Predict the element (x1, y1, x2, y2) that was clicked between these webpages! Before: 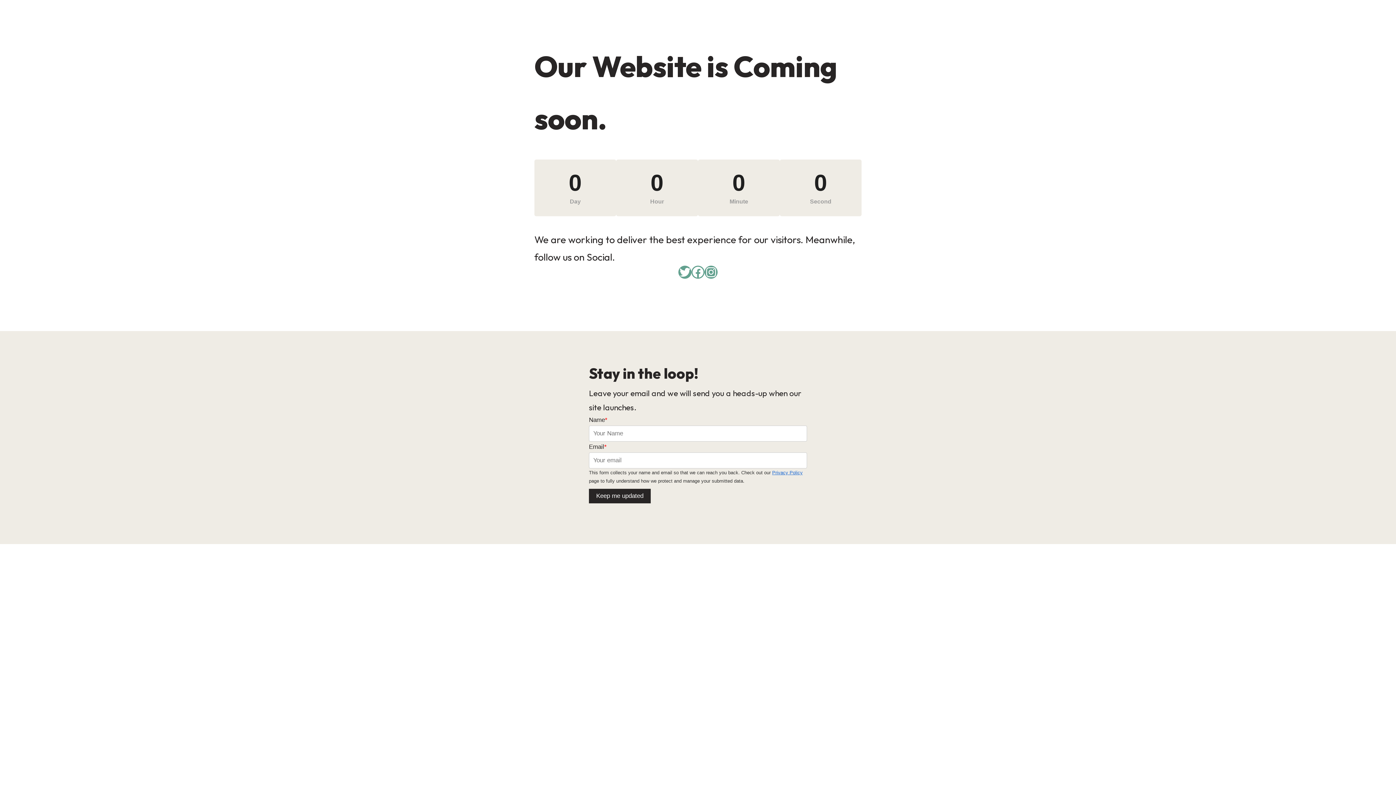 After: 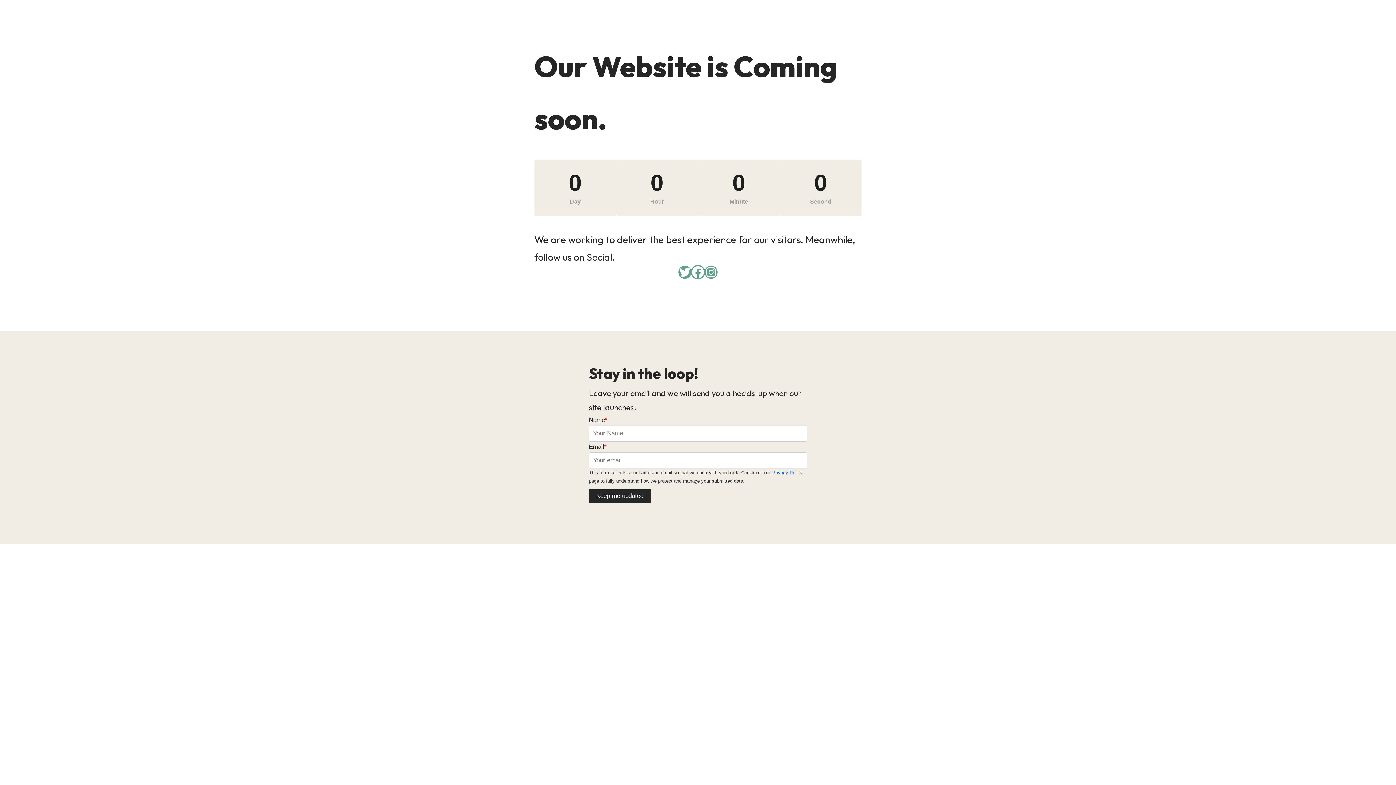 Action: bbox: (691, 265, 704, 278) label: Facebook